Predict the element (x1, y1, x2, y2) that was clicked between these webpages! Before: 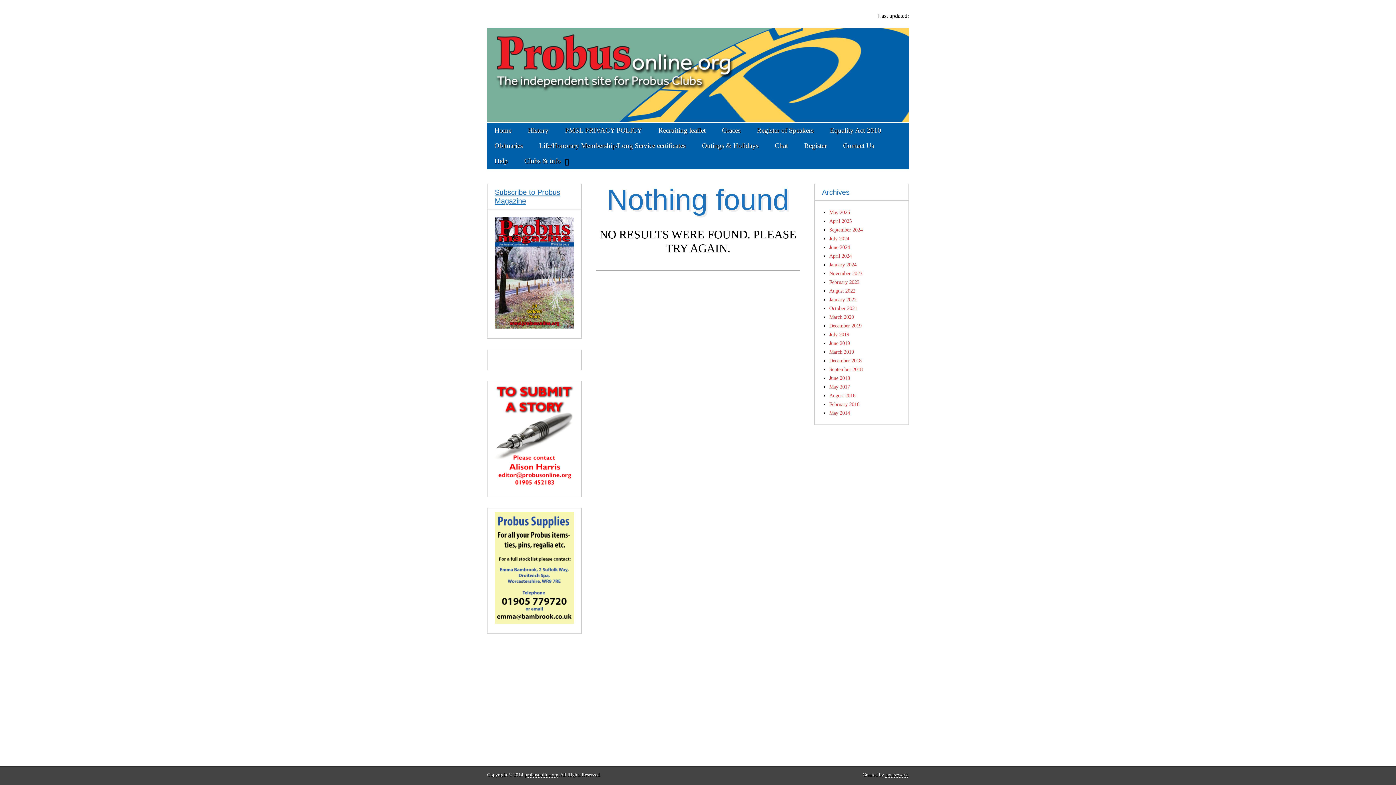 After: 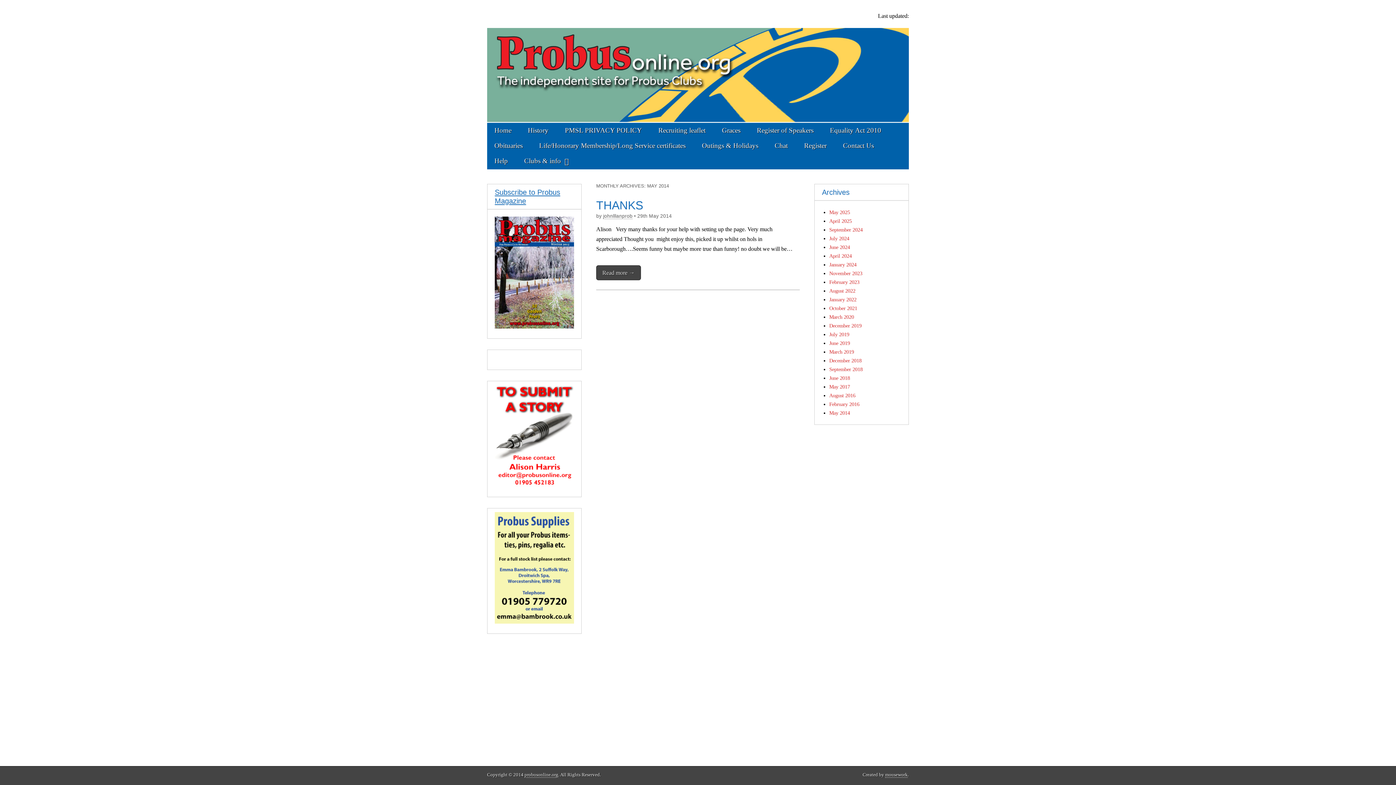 Action: bbox: (829, 410, 850, 416) label: May 2014